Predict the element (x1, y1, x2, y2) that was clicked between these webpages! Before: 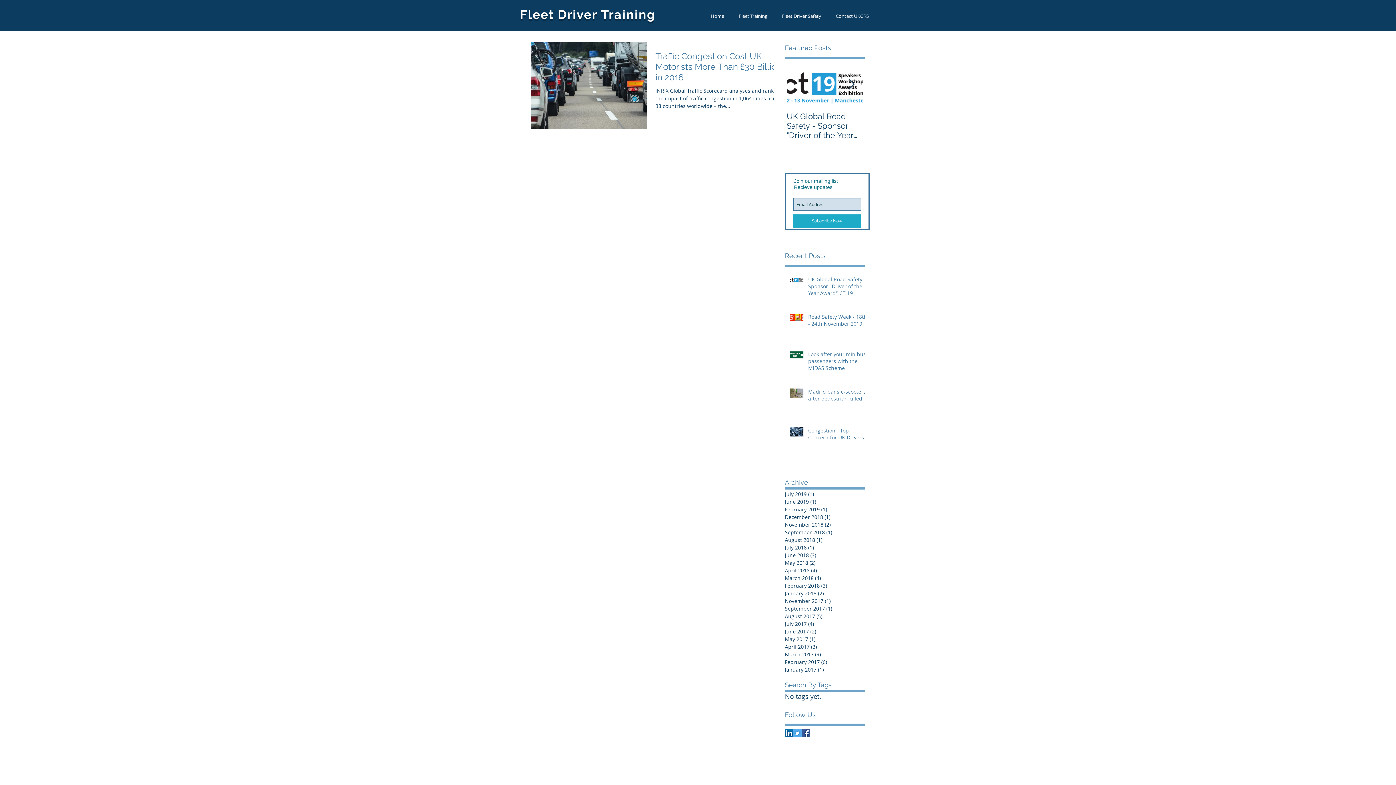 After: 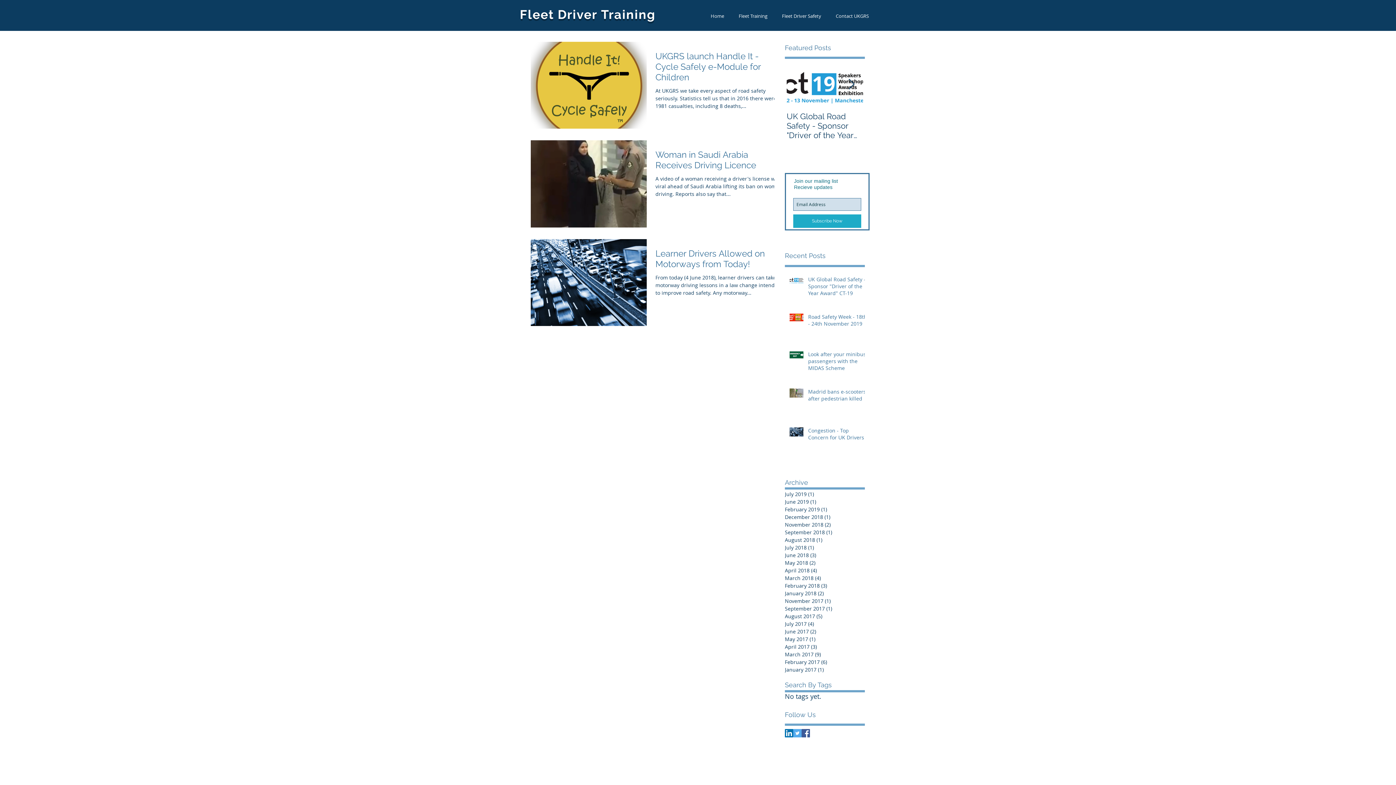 Action: bbox: (785, 551, 861, 559) label: June 2018 (3)
3 posts